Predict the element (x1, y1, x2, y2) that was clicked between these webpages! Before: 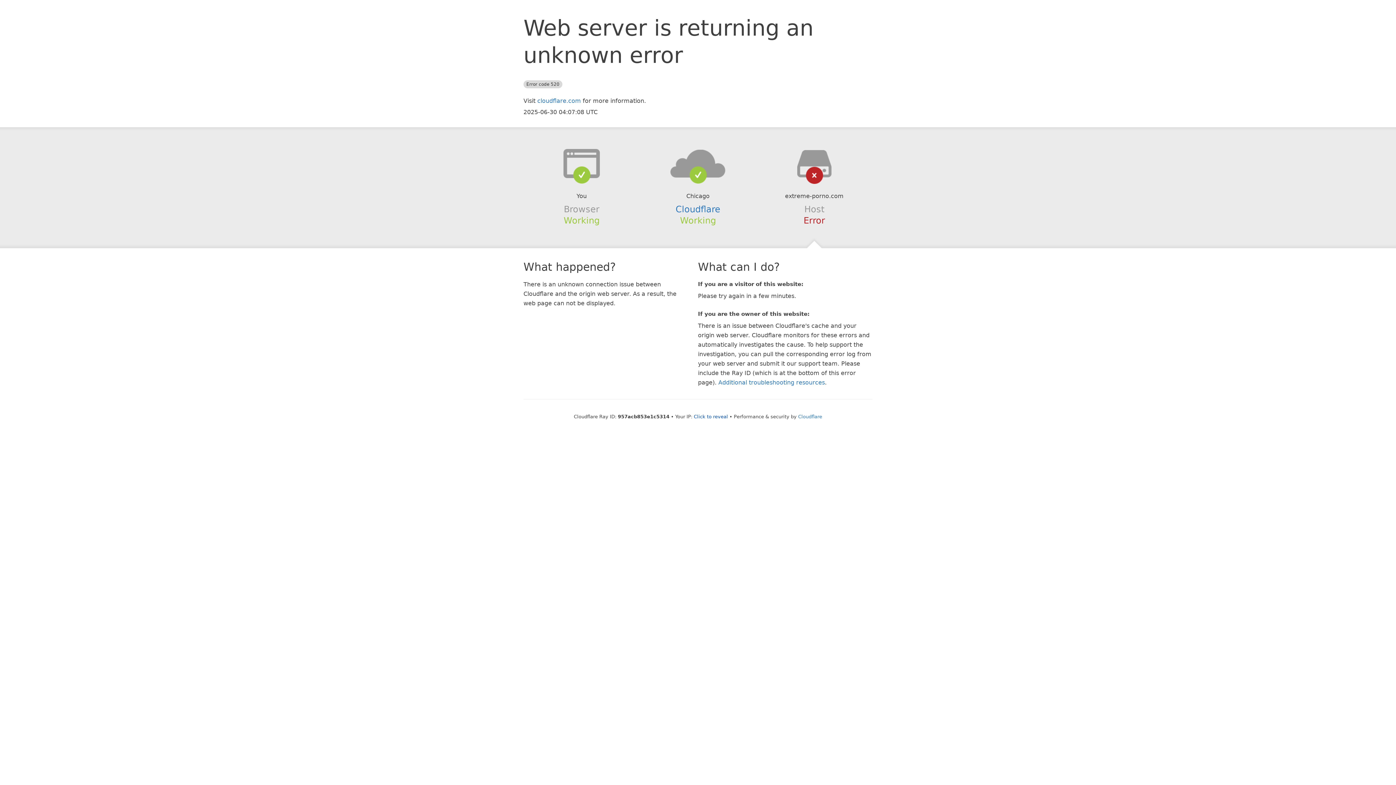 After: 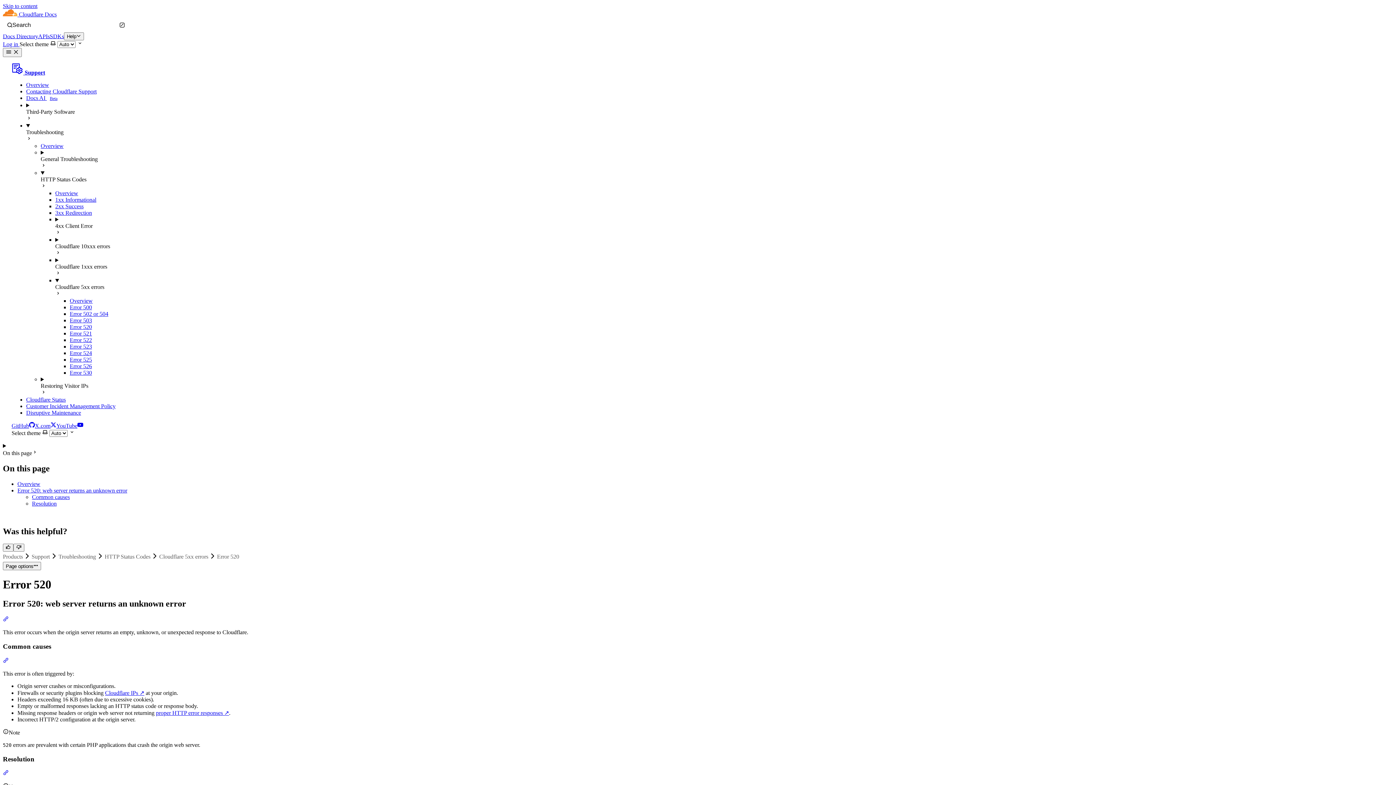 Action: bbox: (718, 379, 825, 386) label: Additional troubleshooting resources